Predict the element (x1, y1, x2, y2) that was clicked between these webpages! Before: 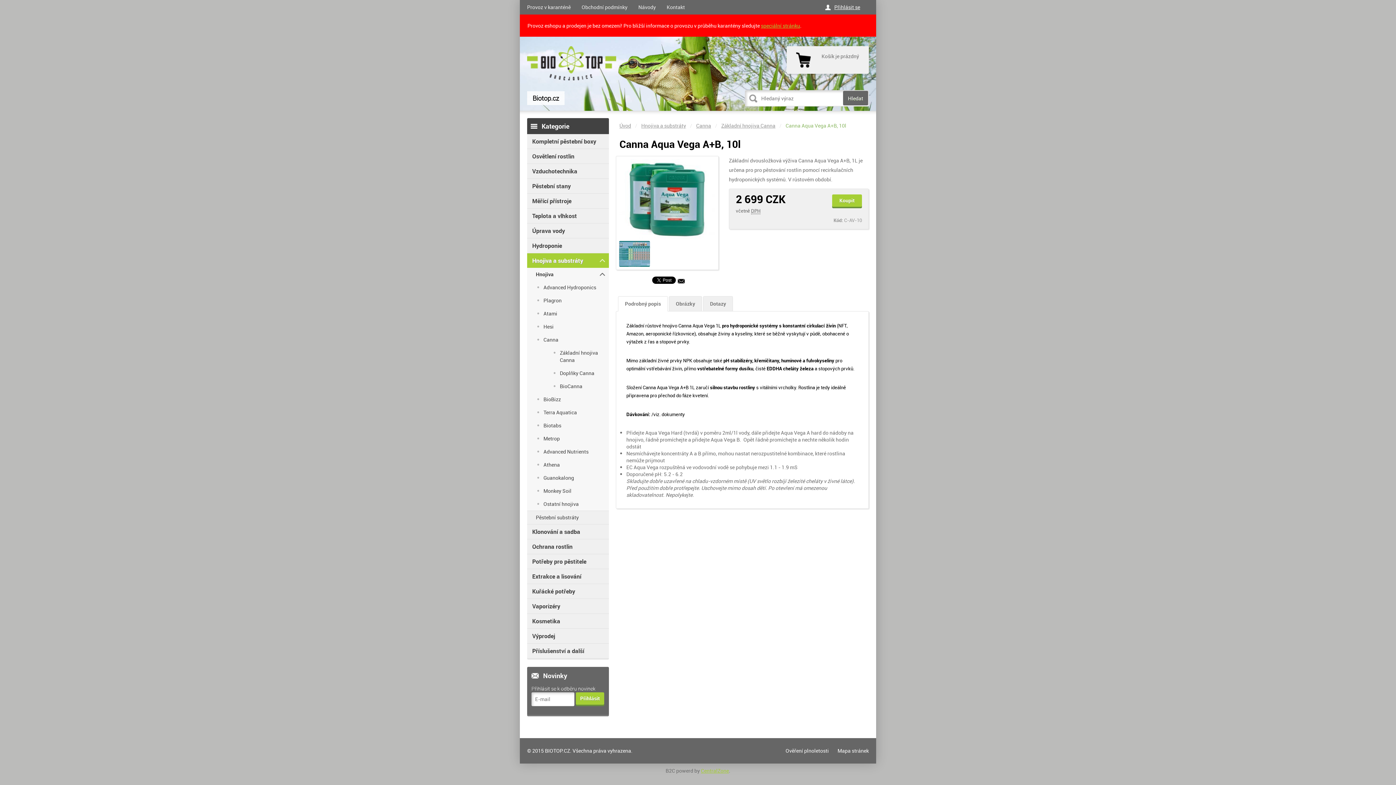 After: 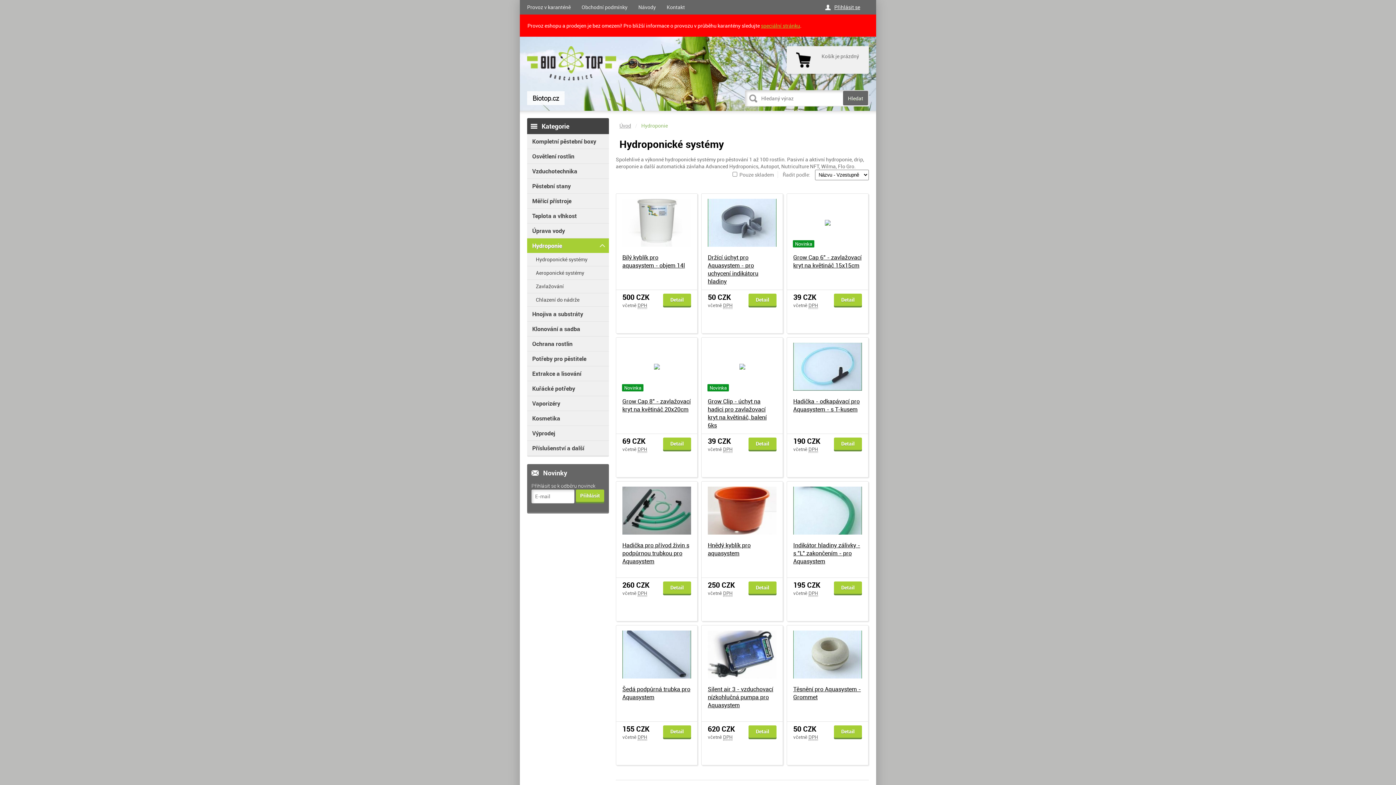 Action: bbox: (527, 238, 609, 253) label: Hydroponie